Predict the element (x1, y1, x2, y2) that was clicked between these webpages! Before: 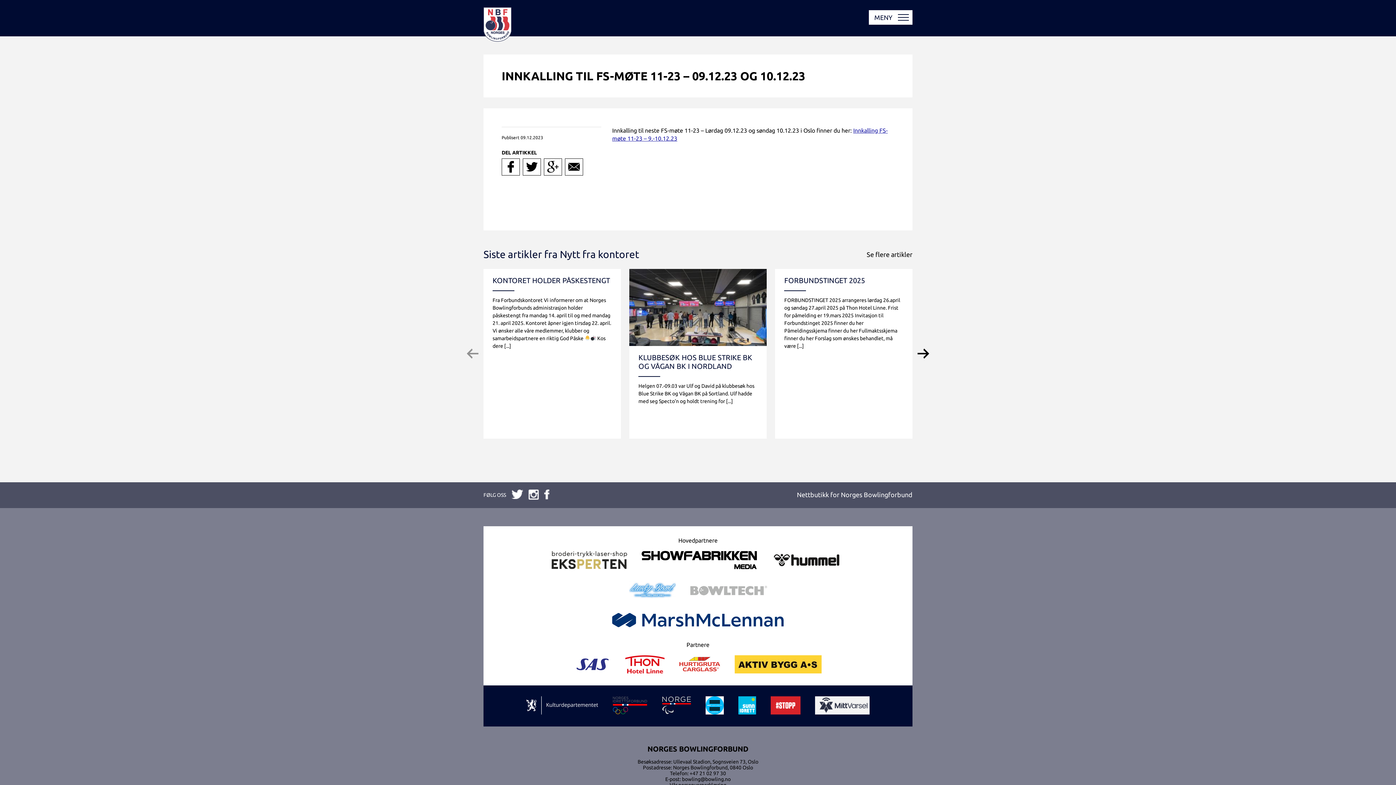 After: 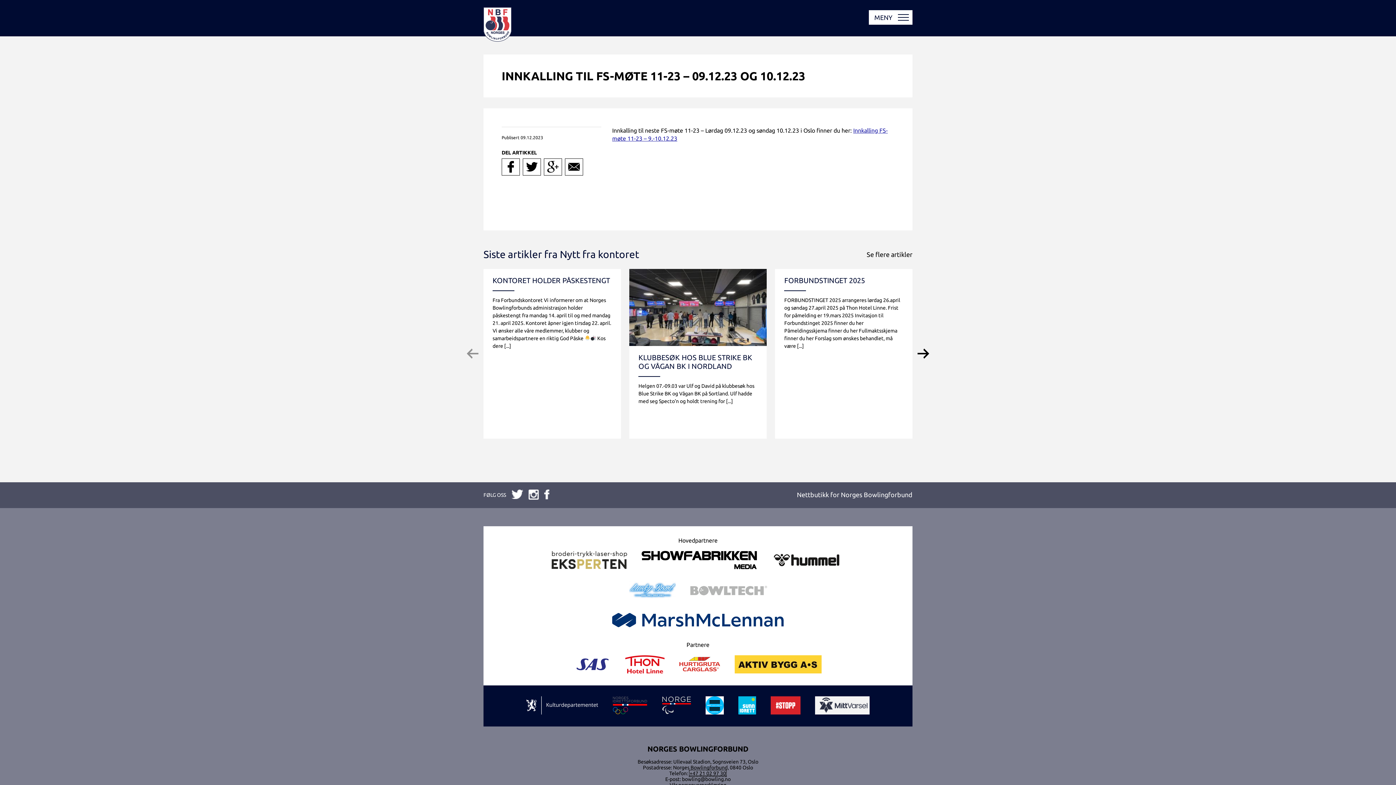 Action: label: +47 21 02 97 30 bbox: (689, 770, 726, 776)